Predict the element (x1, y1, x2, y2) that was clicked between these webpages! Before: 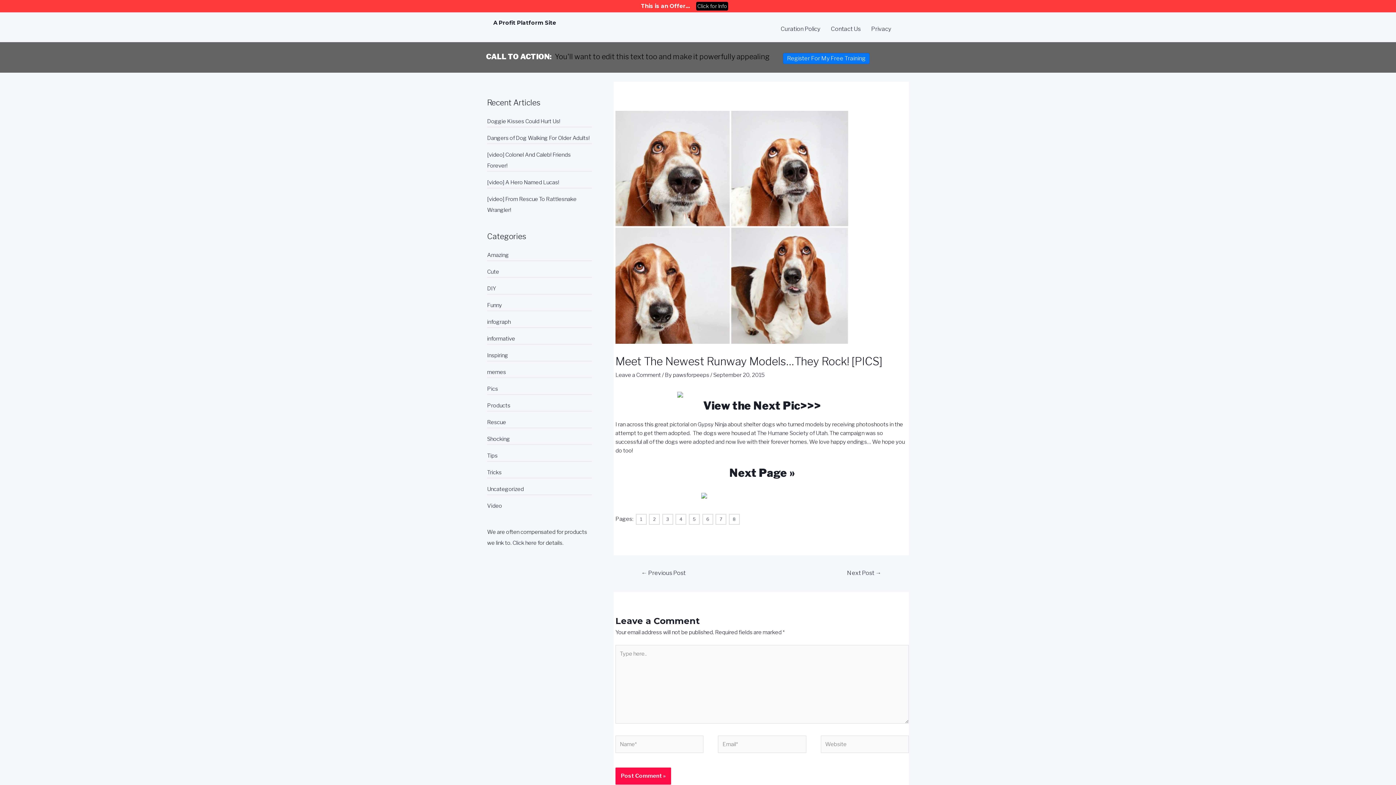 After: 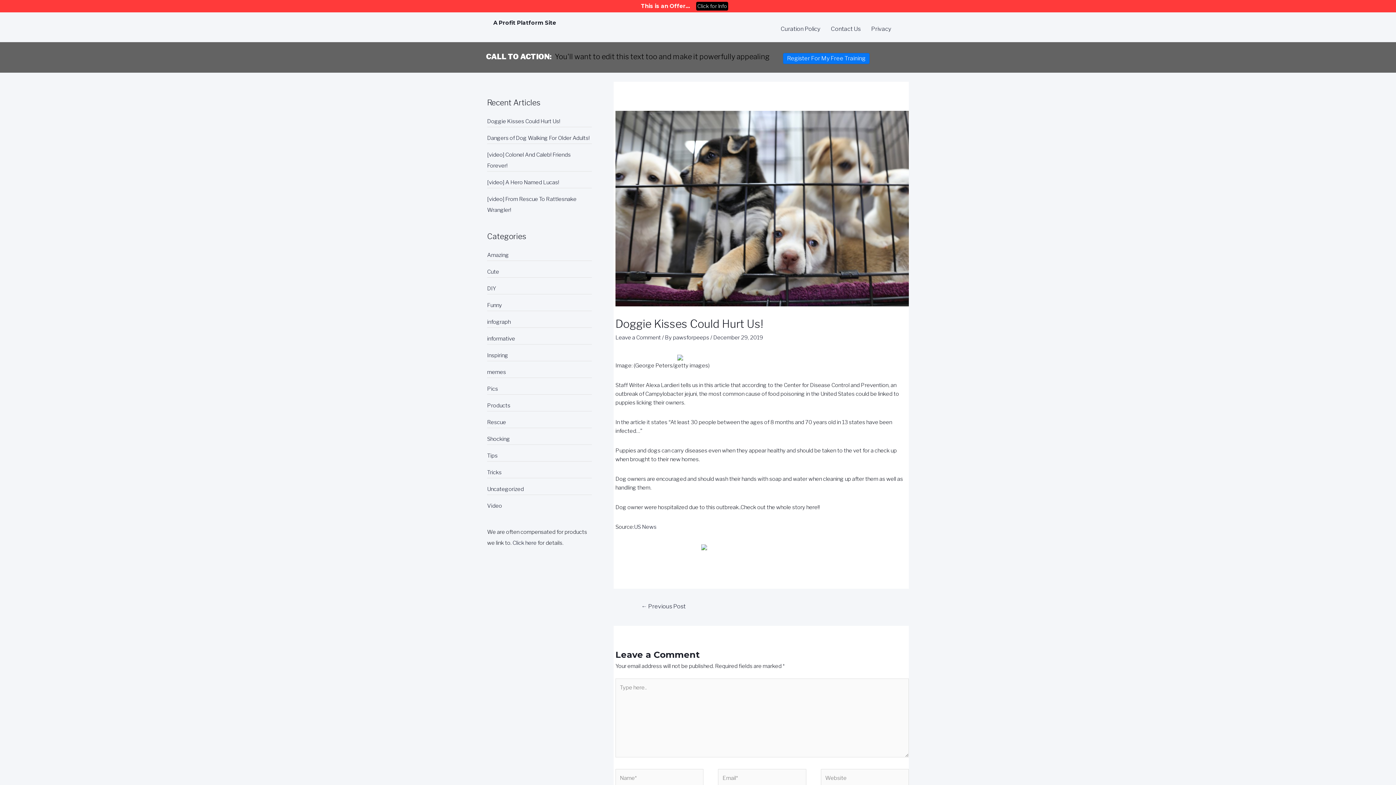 Action: label: Doggie Kisses Could Hurt Us! bbox: (487, 118, 560, 124)